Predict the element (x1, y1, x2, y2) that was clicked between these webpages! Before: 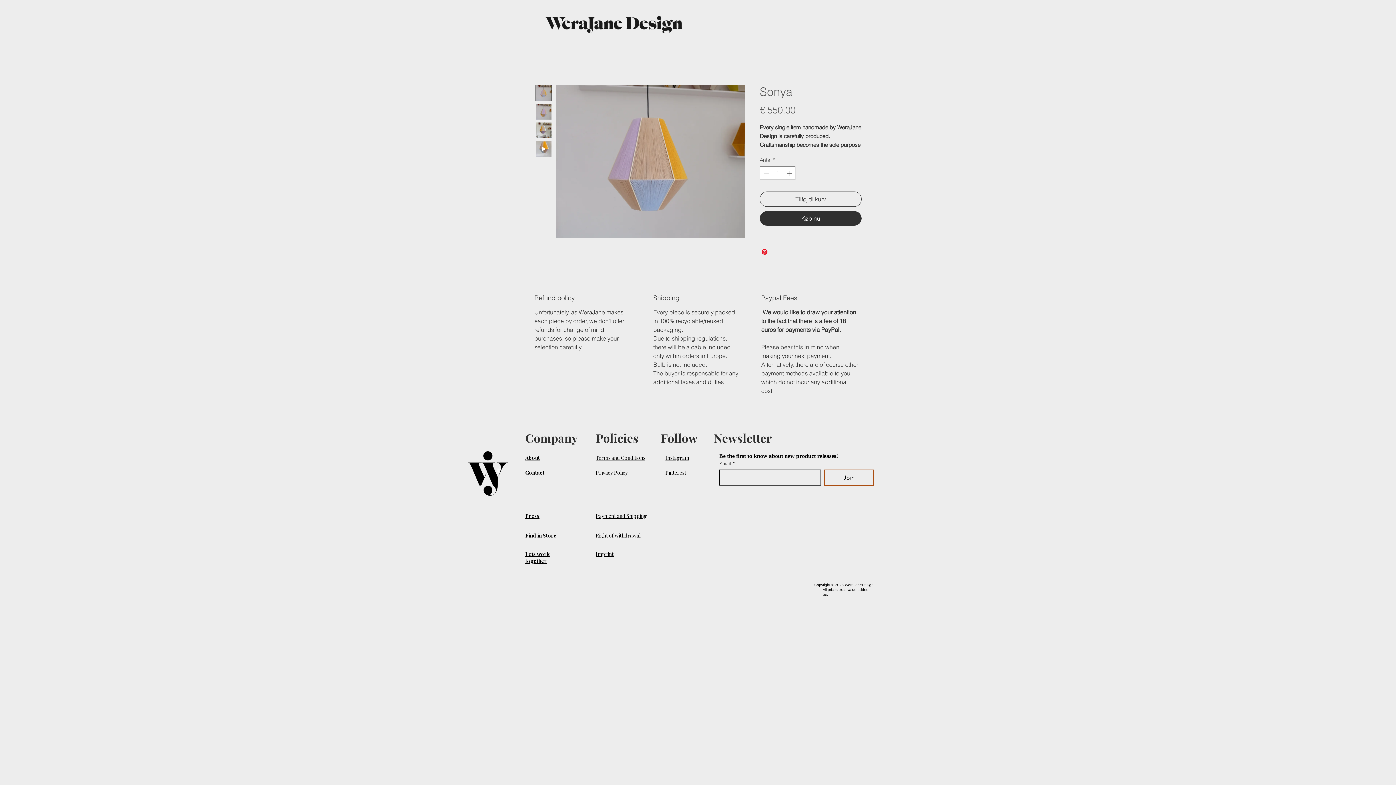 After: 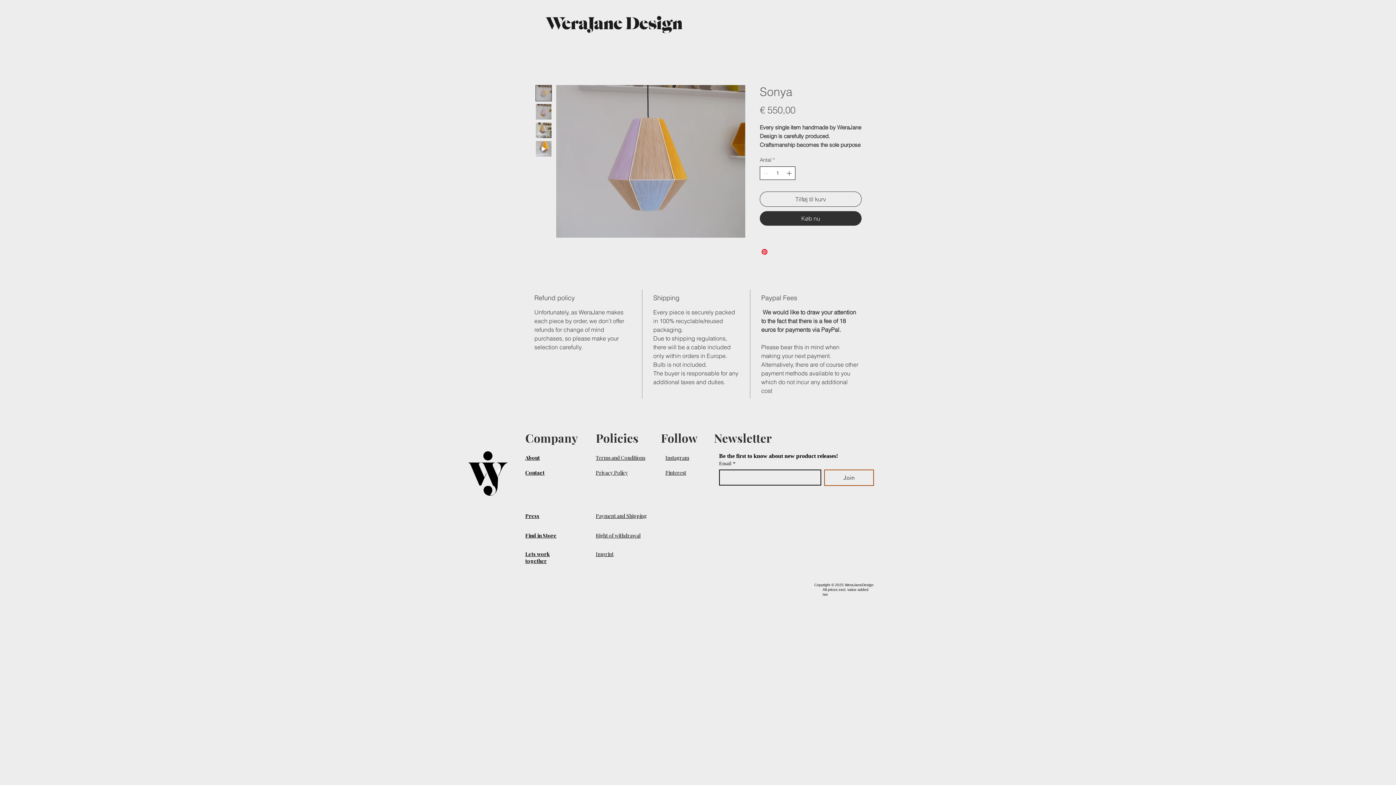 Action: label: Increment bbox: (785, 166, 794, 179)